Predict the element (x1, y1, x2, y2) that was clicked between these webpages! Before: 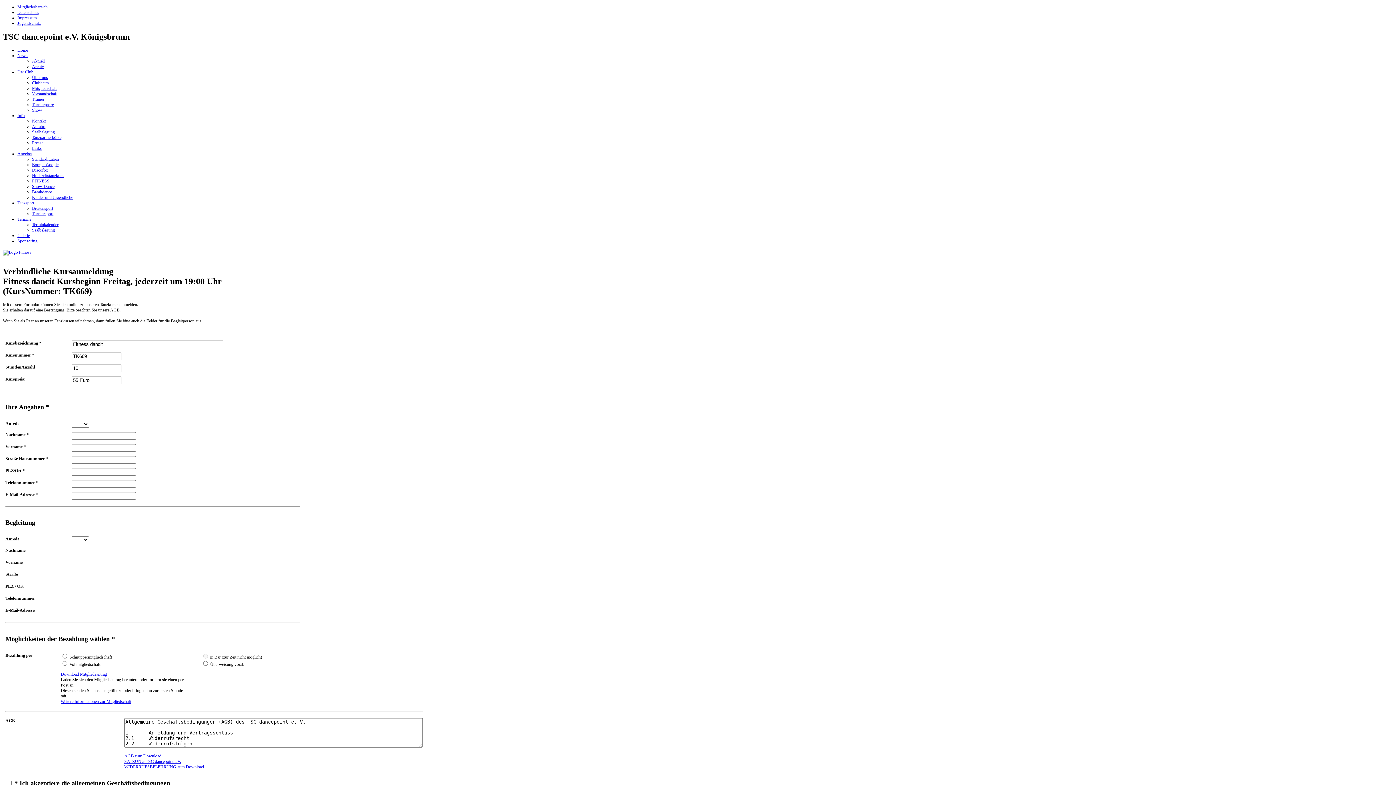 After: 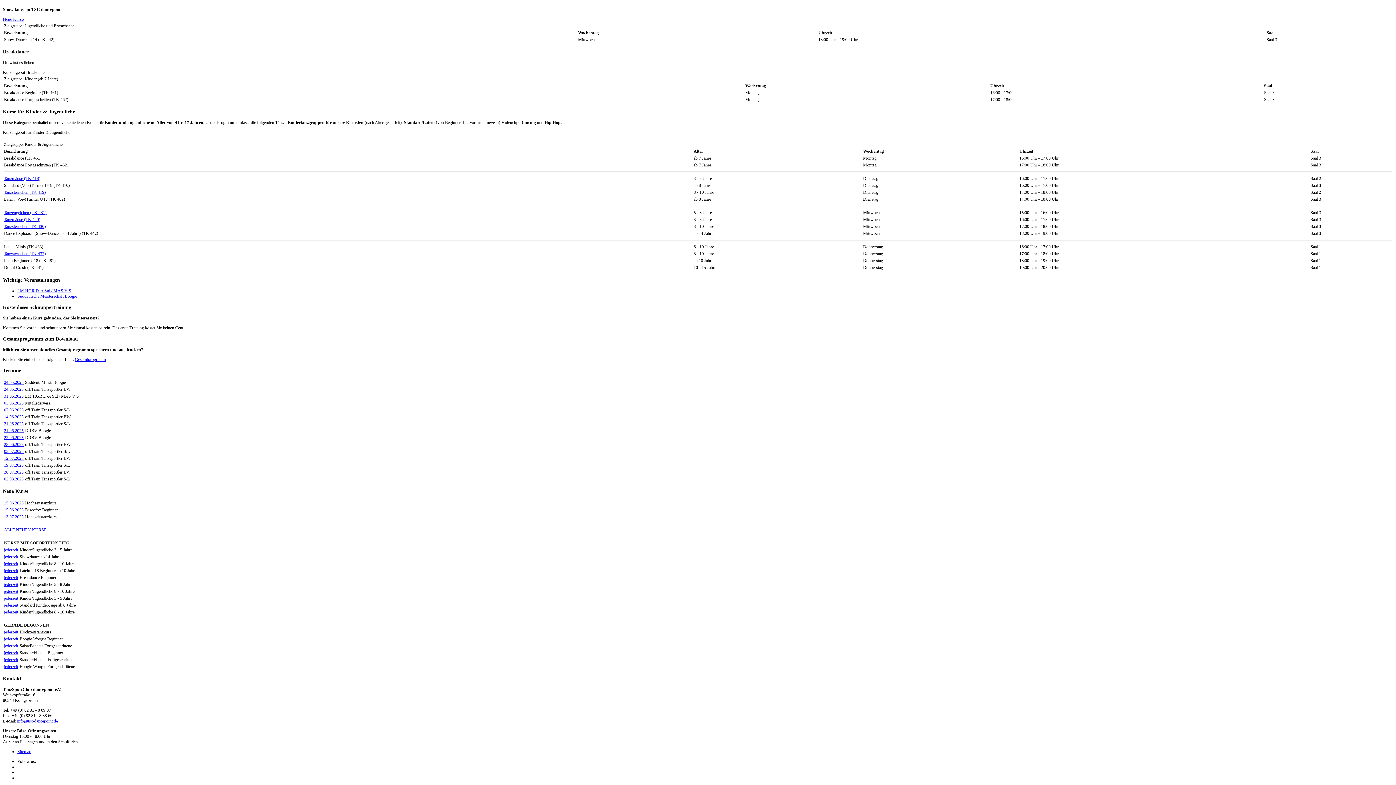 Action: bbox: (32, 194, 73, 200) label: Kinder und Jugendliche